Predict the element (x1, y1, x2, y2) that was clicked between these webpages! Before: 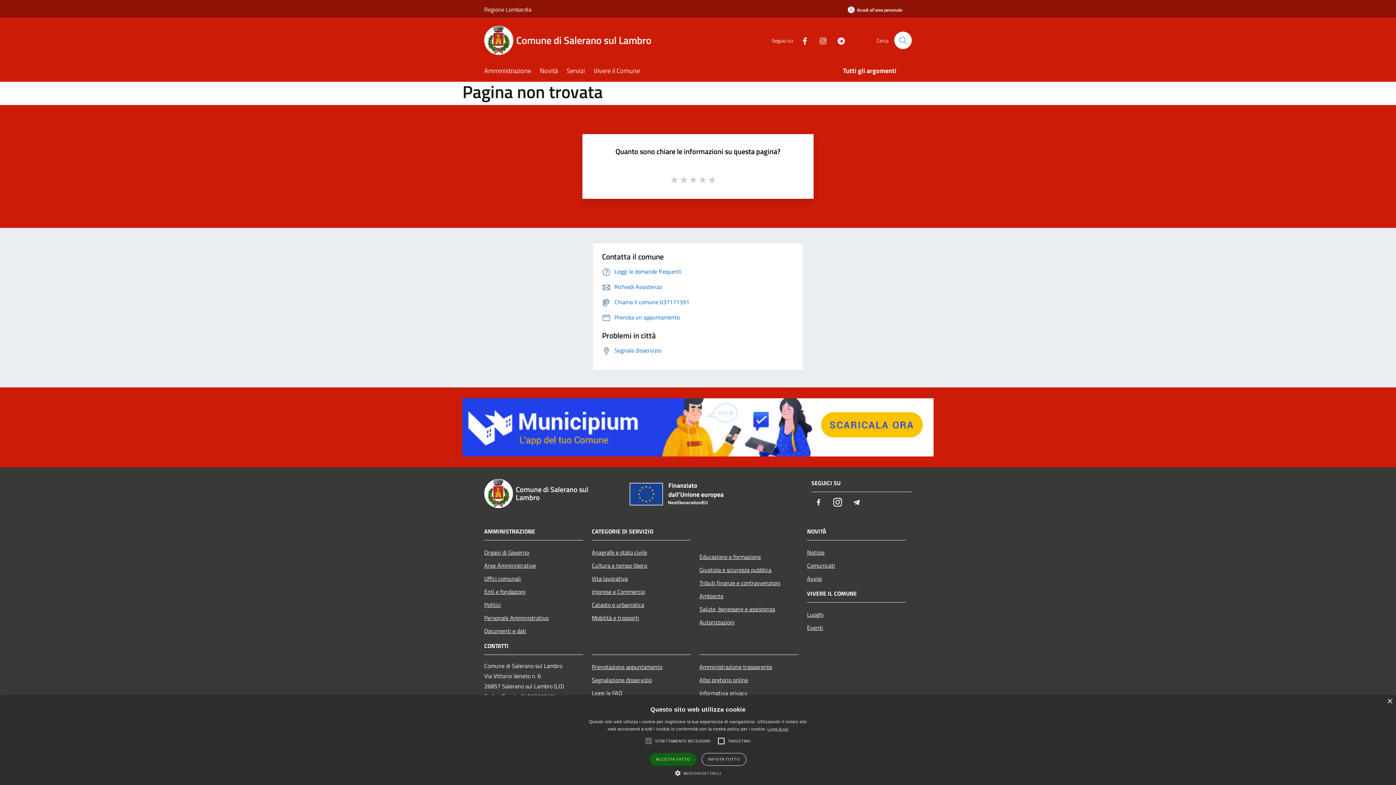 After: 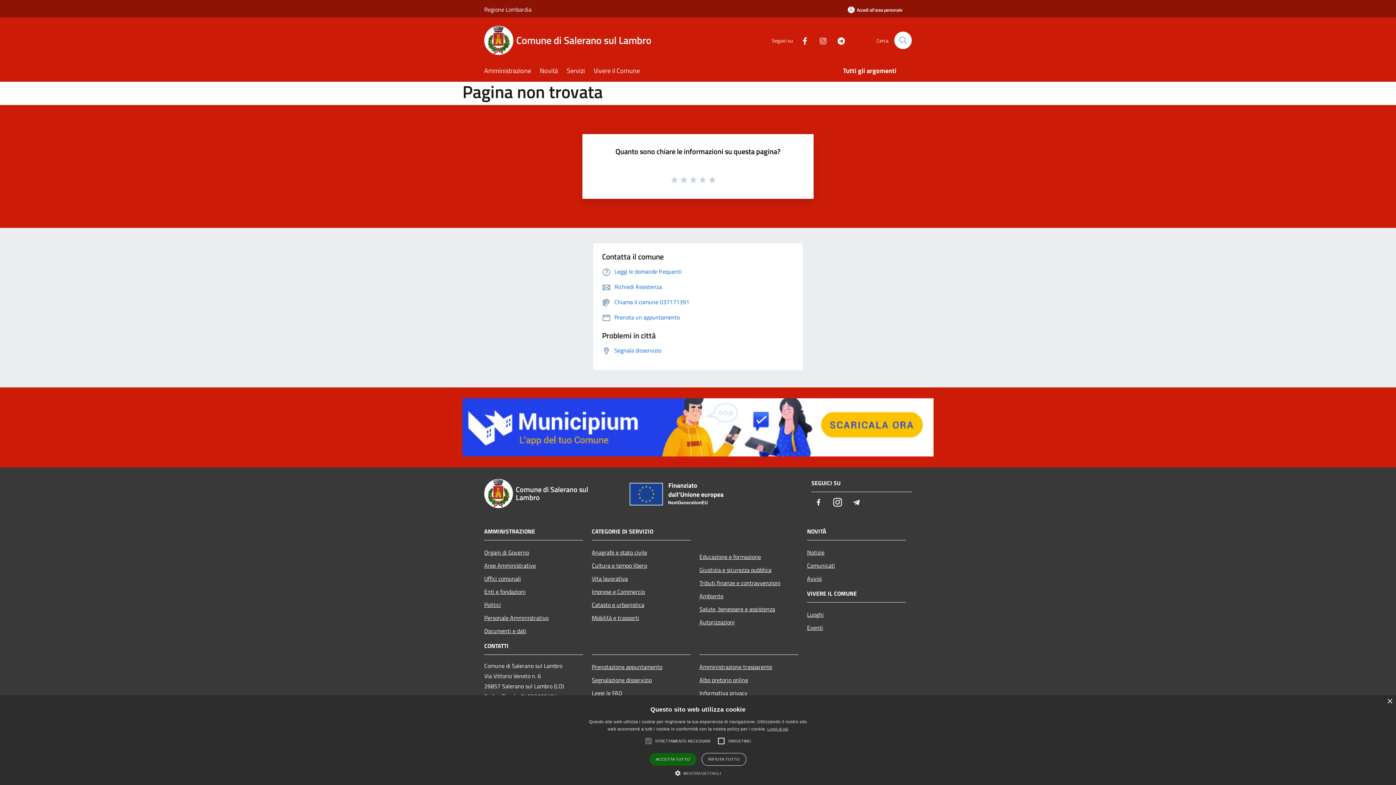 Action: bbox: (811, 495, 826, 511) label: Facebook